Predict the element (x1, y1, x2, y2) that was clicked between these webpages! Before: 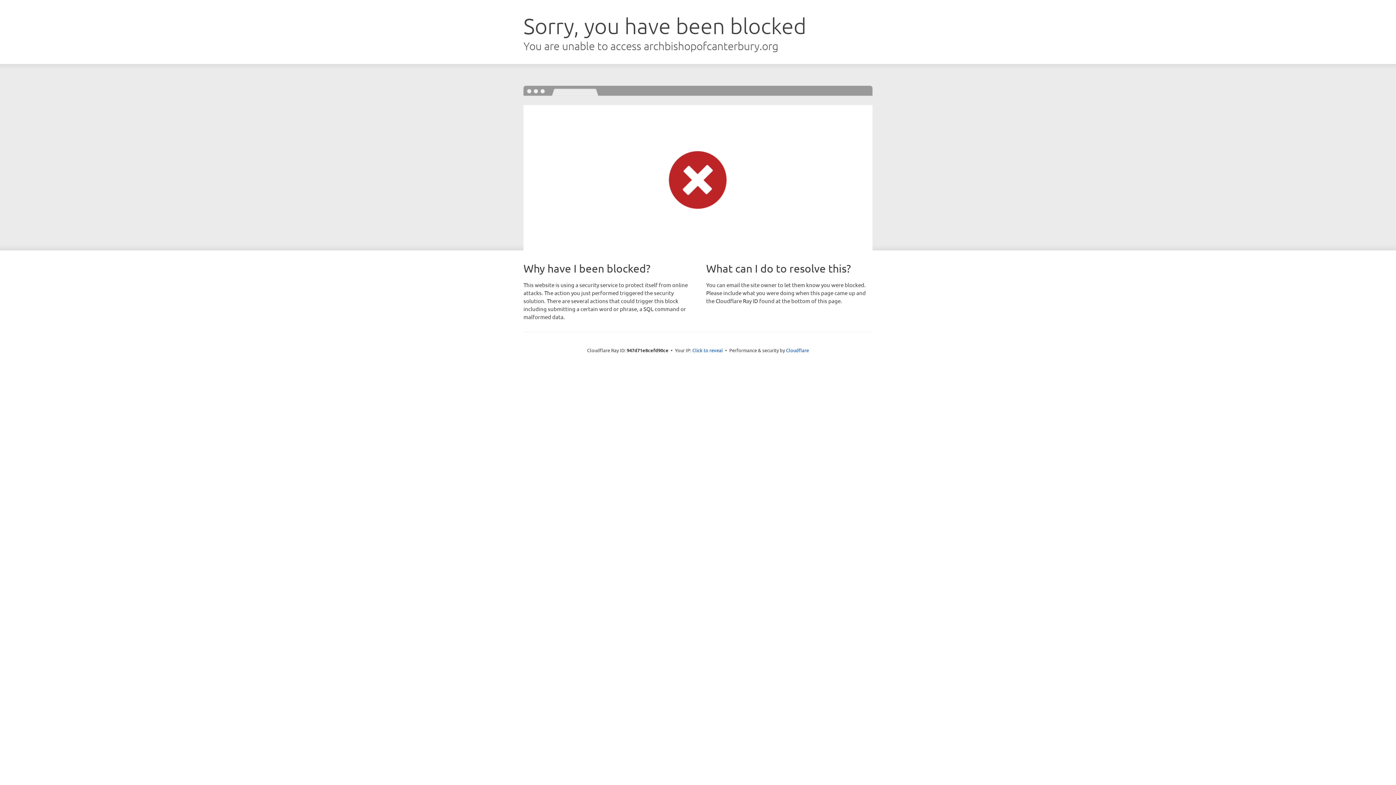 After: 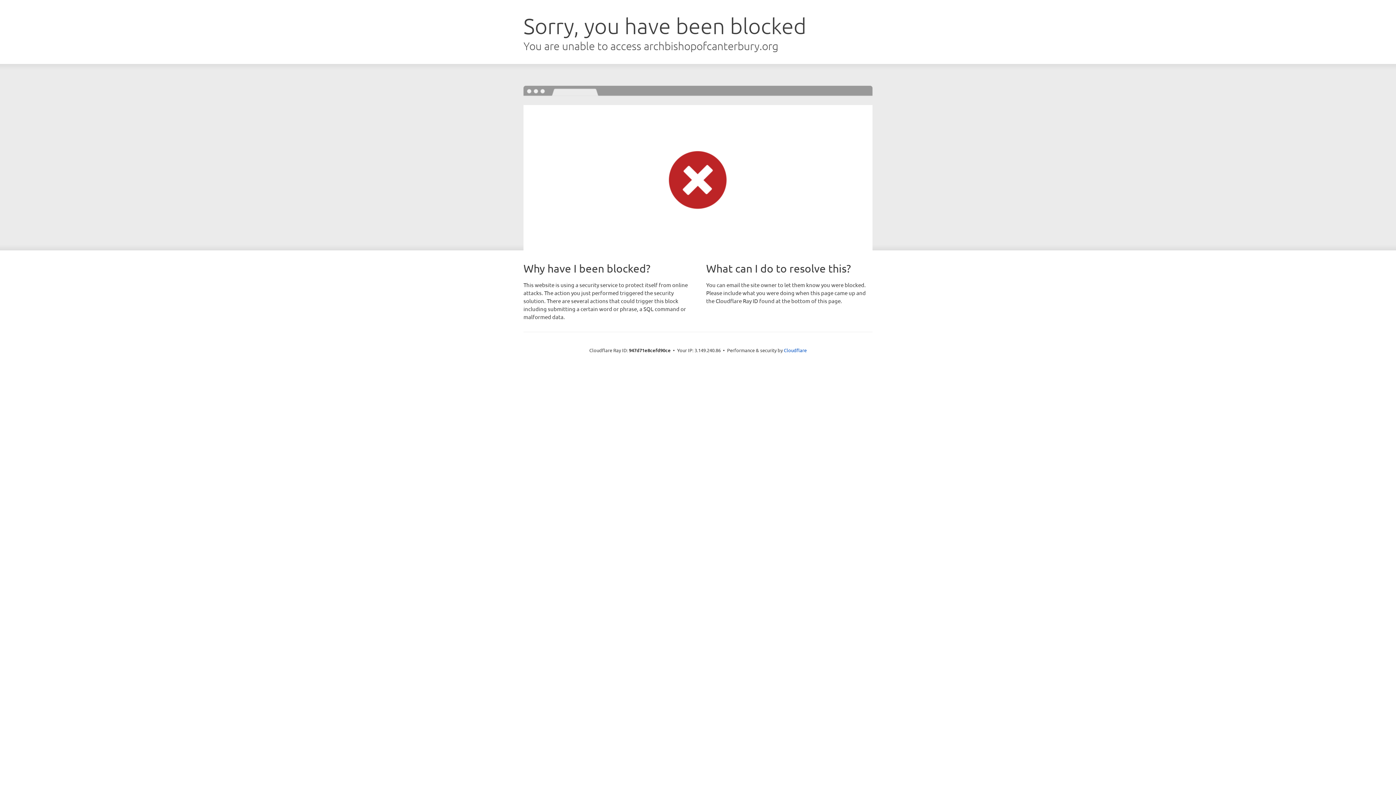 Action: bbox: (692, 346, 723, 353) label: Click to reveal